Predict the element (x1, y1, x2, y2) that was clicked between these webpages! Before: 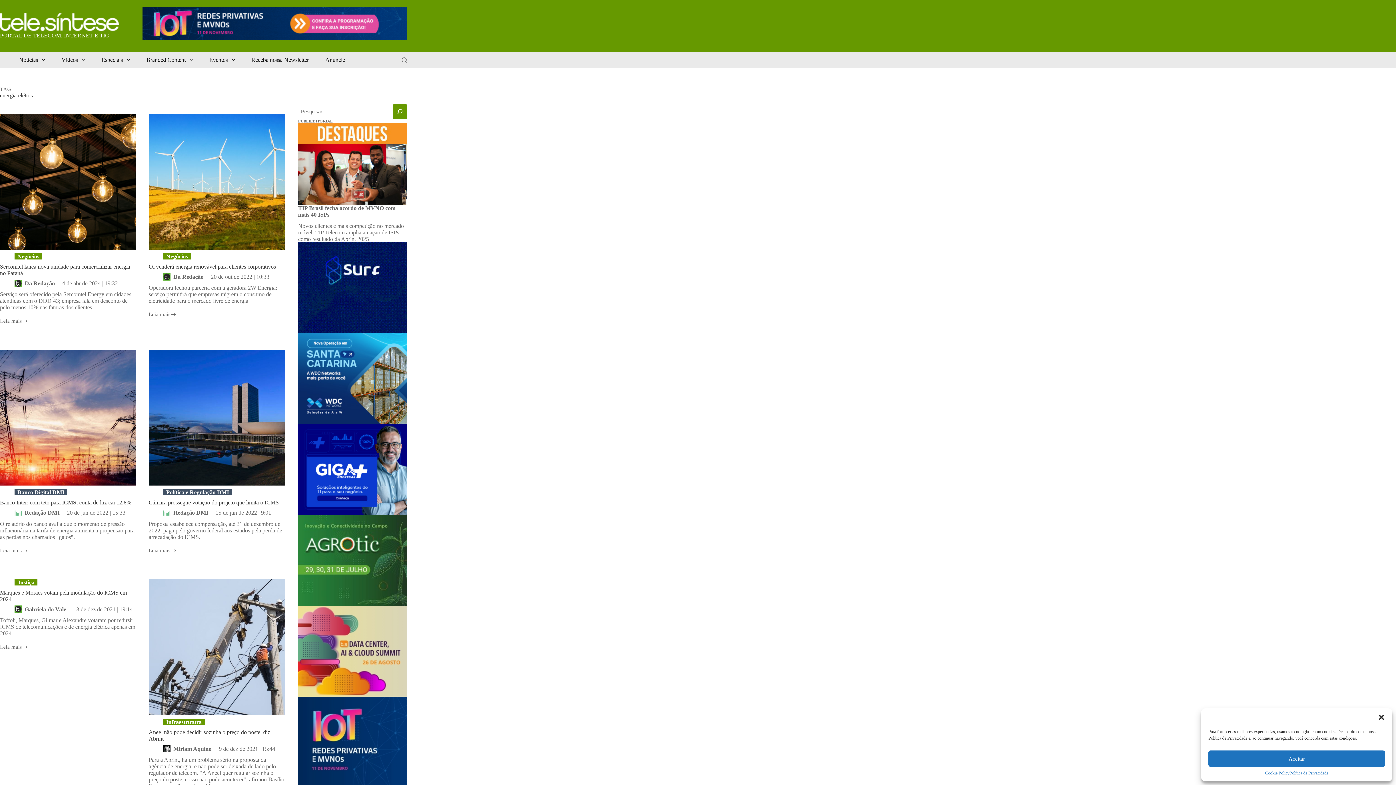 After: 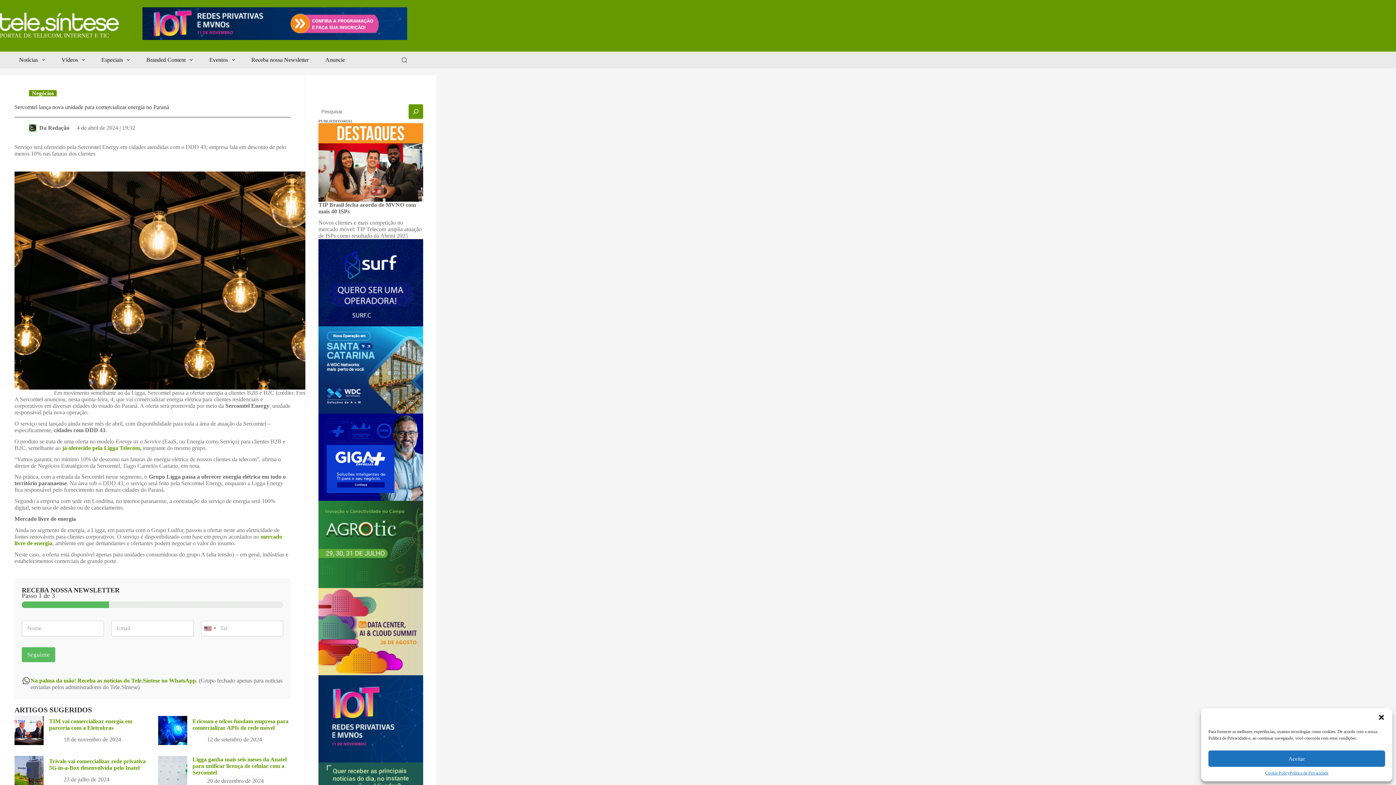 Action: bbox: (0, 113, 136, 249) label: Sercomtel lança nova unidade para comercializar energia no Paraná